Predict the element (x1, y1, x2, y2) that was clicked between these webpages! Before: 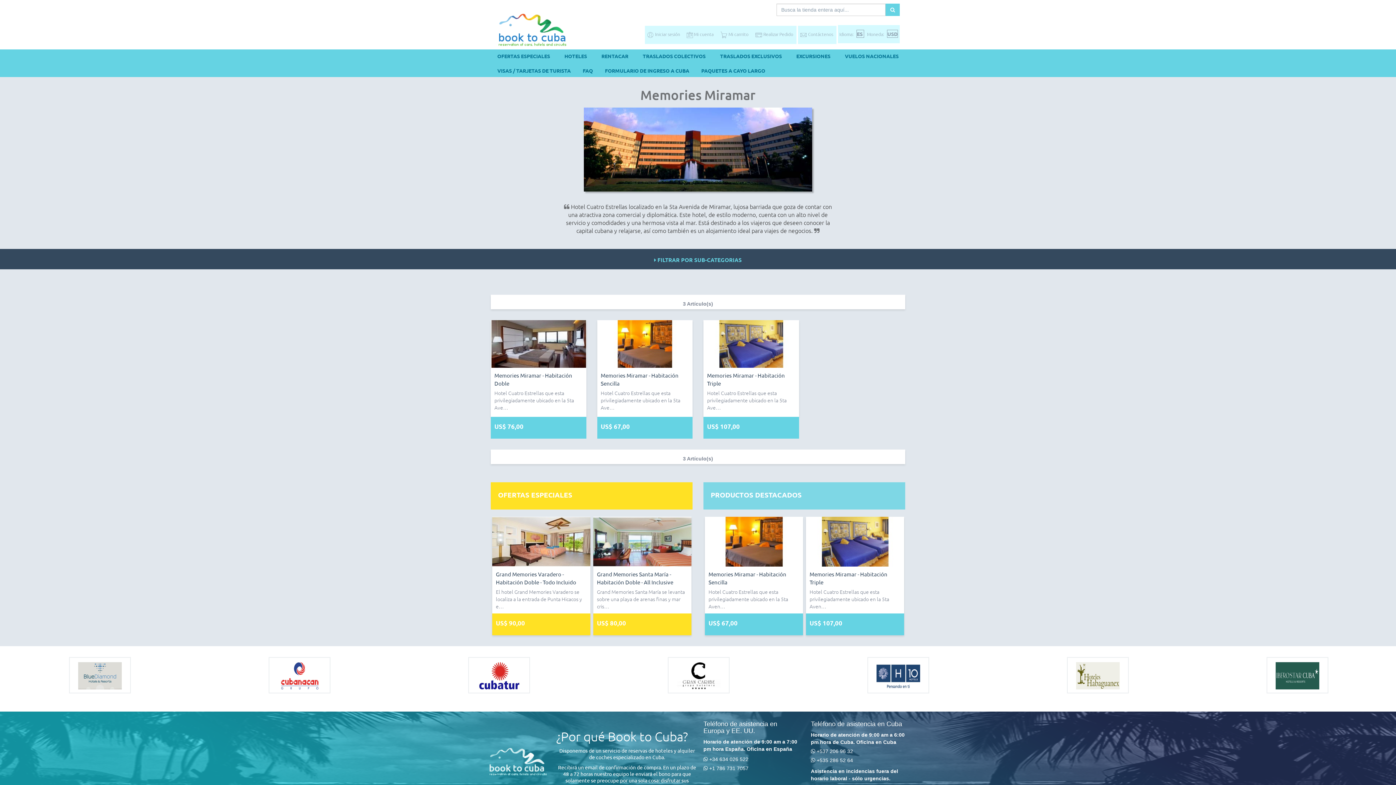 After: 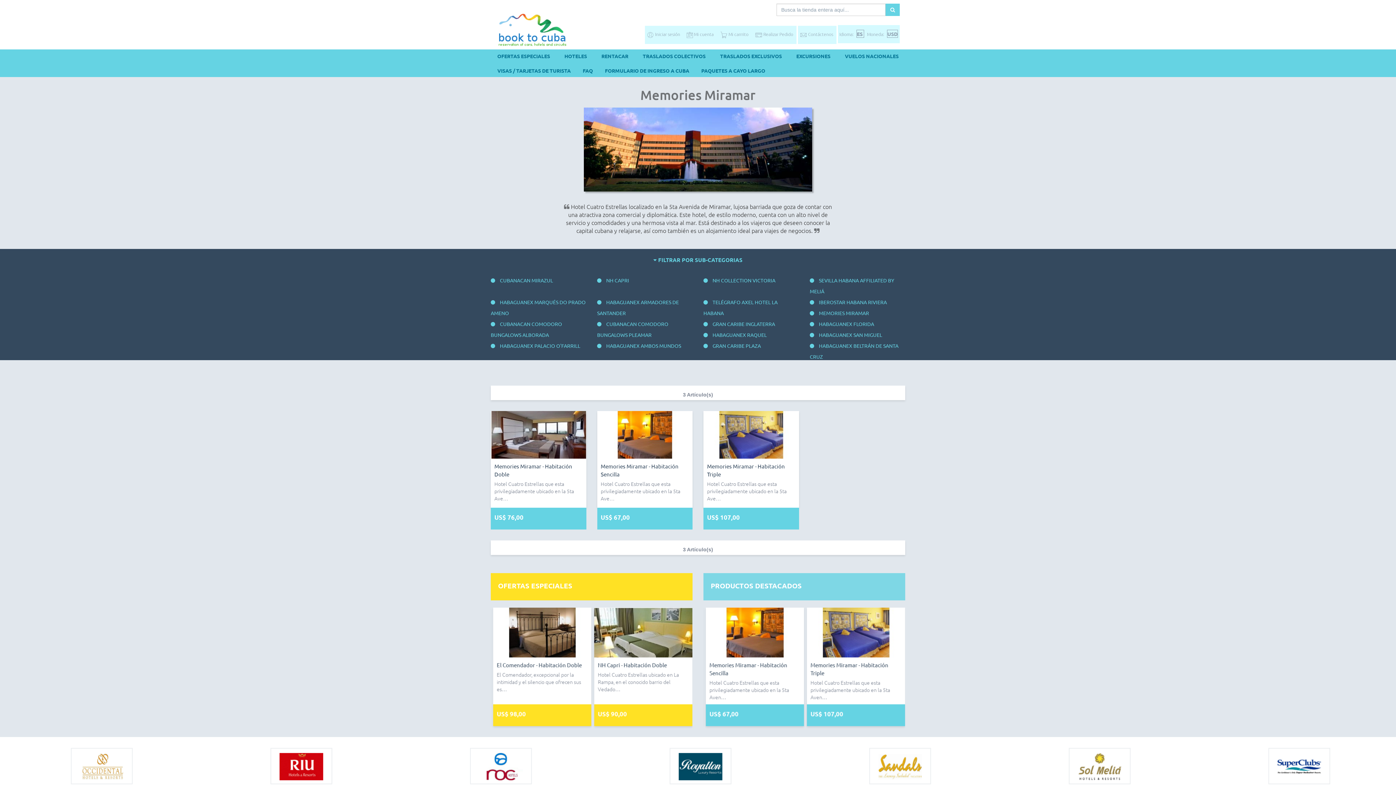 Action: label:  FILTRAR POR SUB-CATEGORIAS bbox: (654, 256, 742, 263)